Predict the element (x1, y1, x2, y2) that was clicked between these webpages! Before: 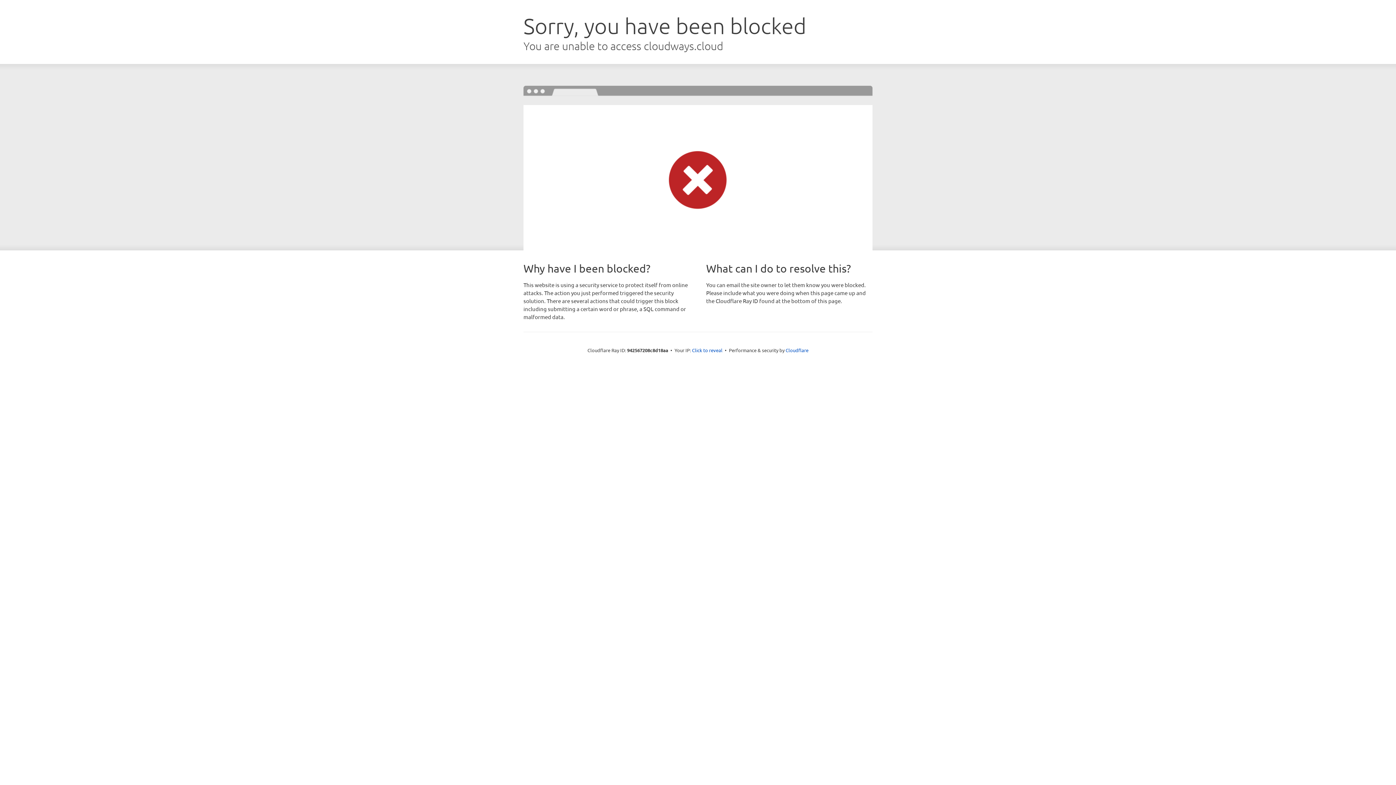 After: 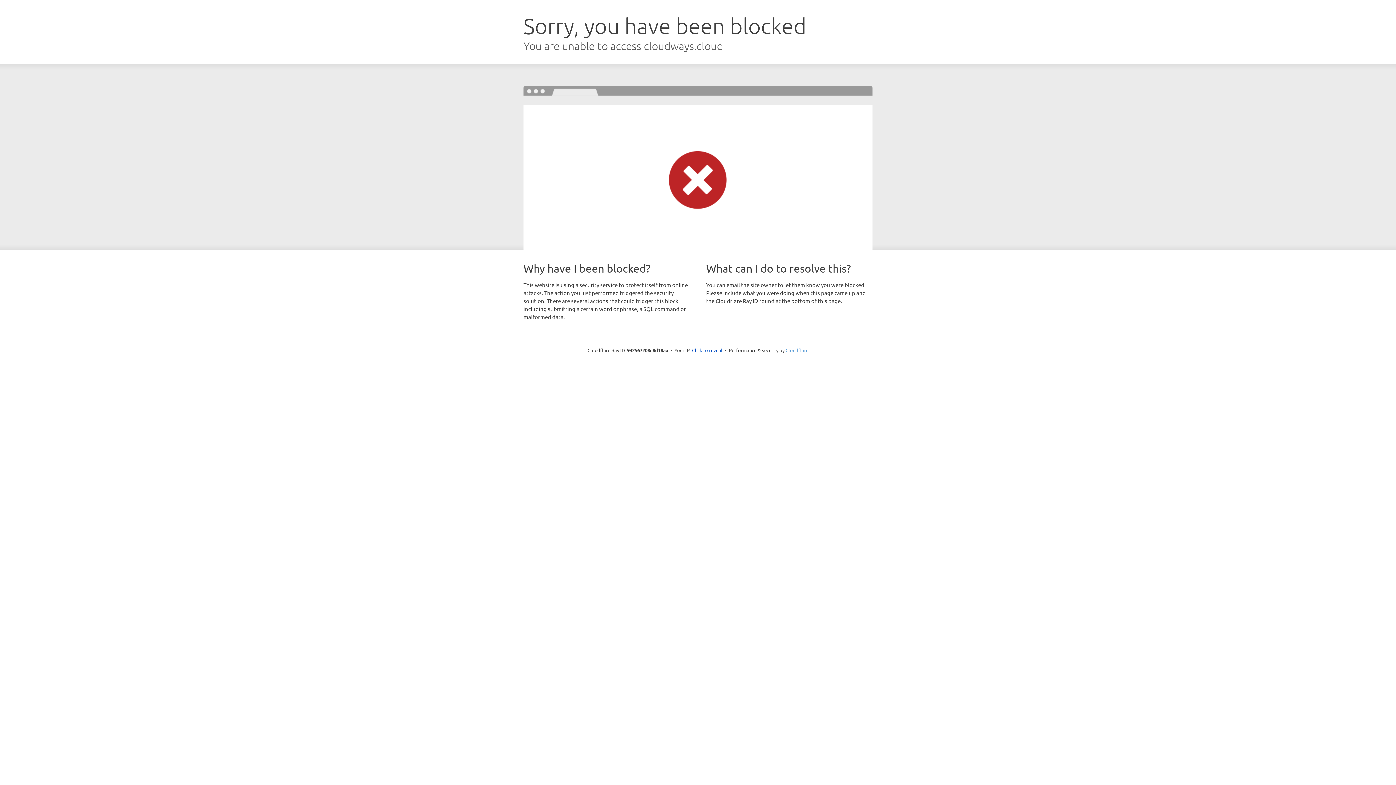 Action: bbox: (785, 347, 808, 353) label: Cloudflare